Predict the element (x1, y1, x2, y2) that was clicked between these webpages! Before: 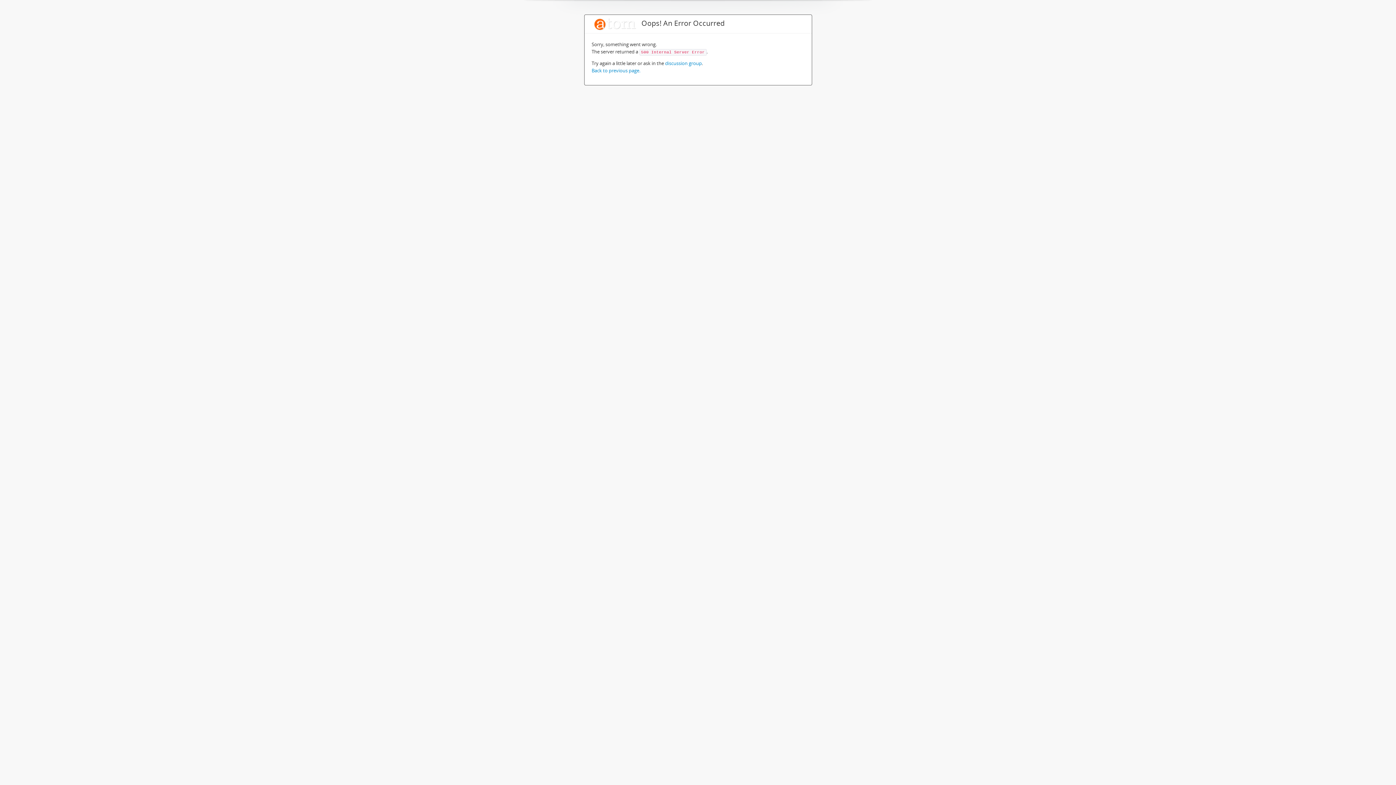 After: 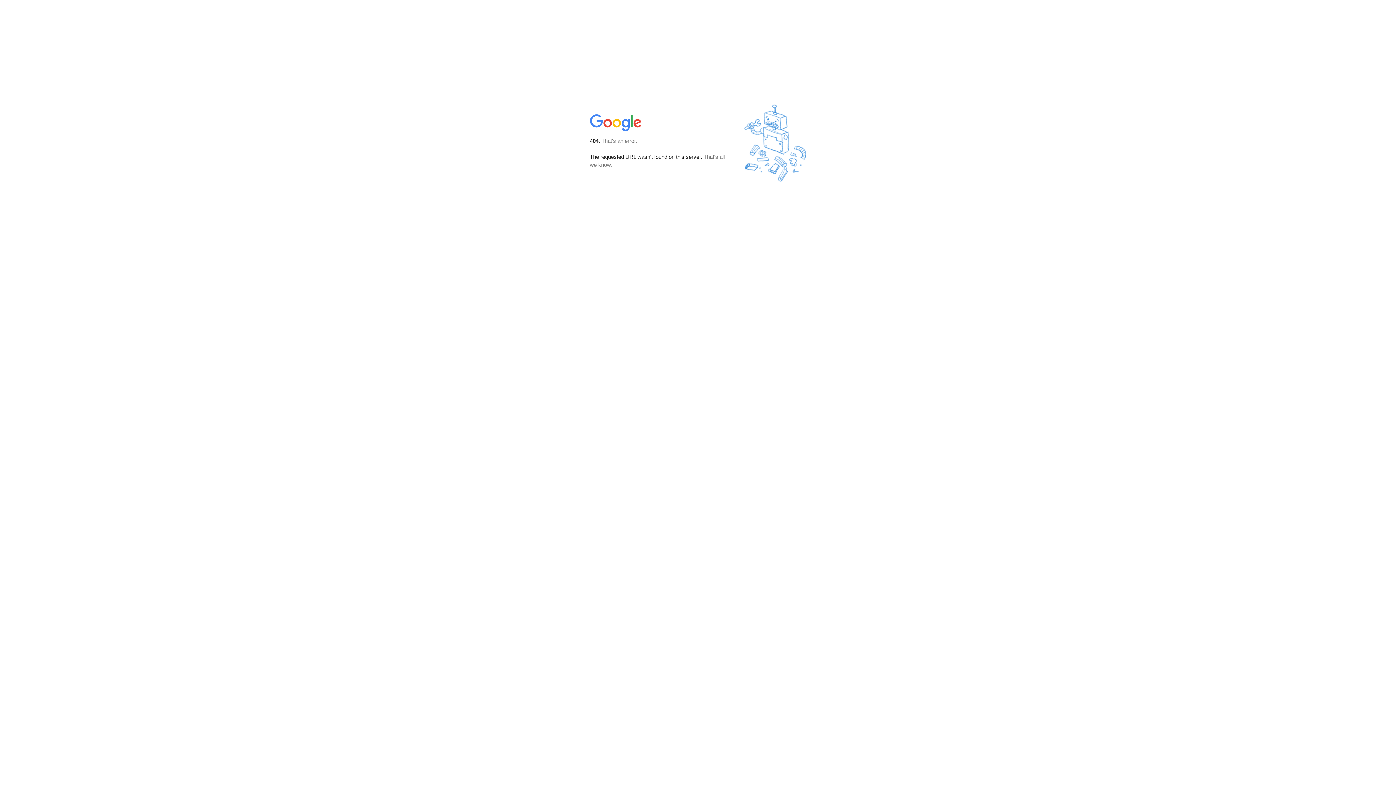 Action: label: discussion group bbox: (665, 60, 702, 66)